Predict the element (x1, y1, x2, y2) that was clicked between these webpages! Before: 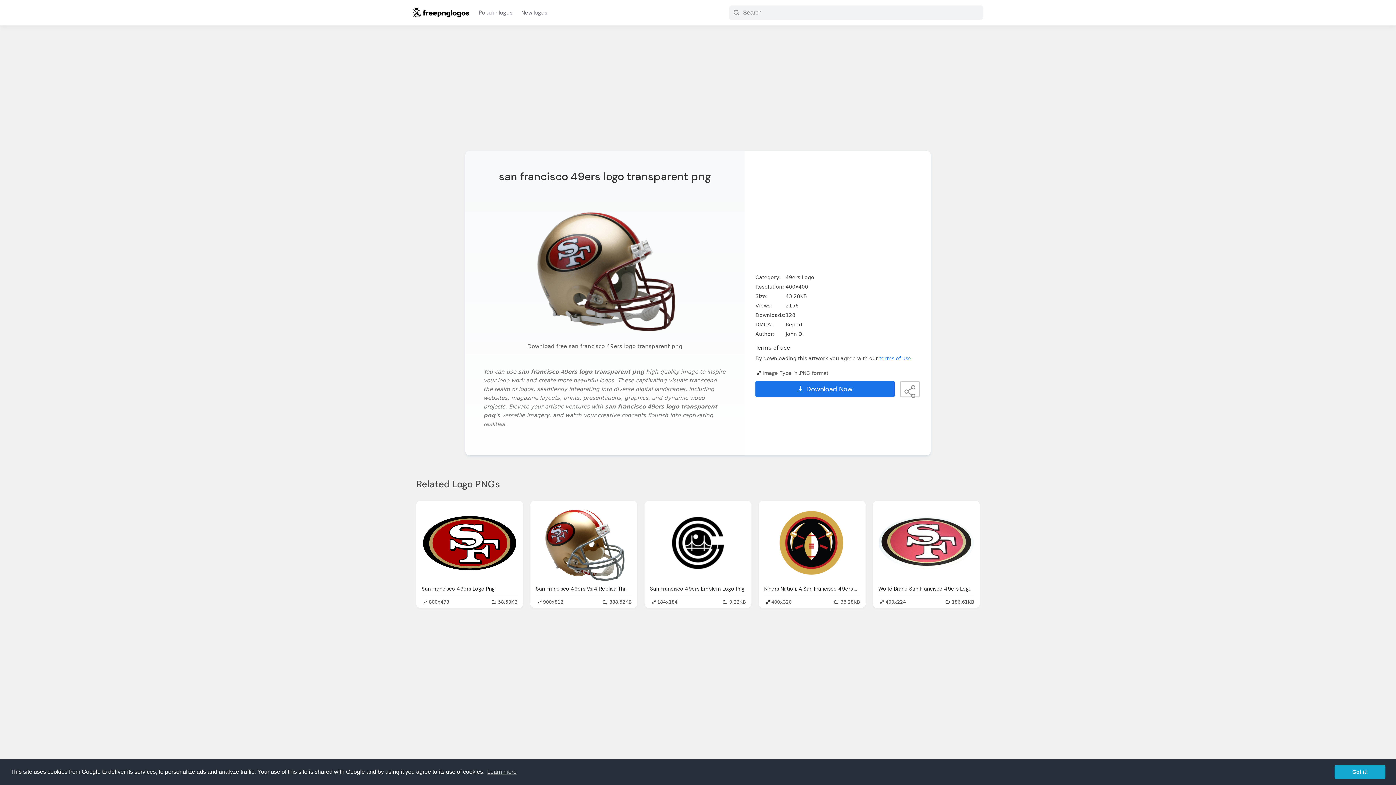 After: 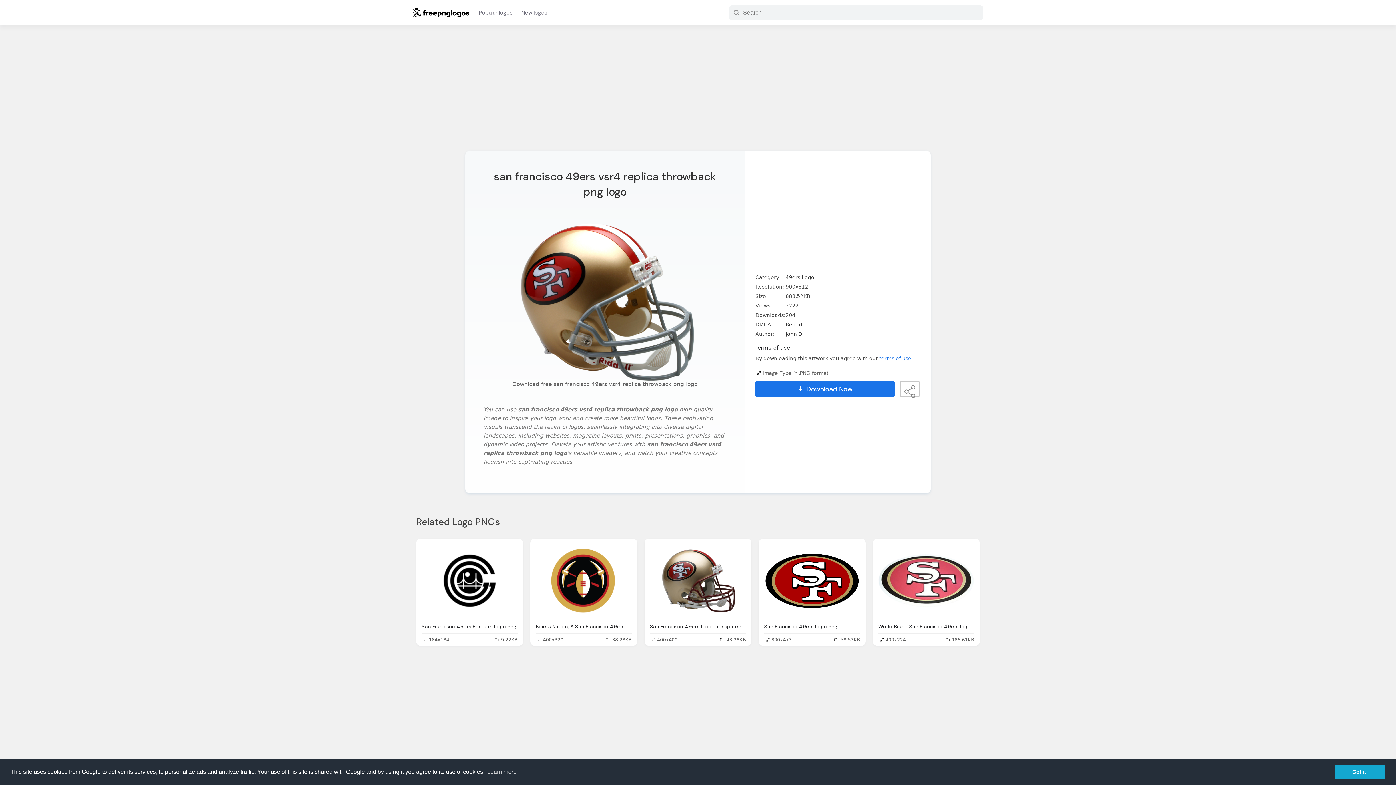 Action: bbox: (536, 504, 632, 581)